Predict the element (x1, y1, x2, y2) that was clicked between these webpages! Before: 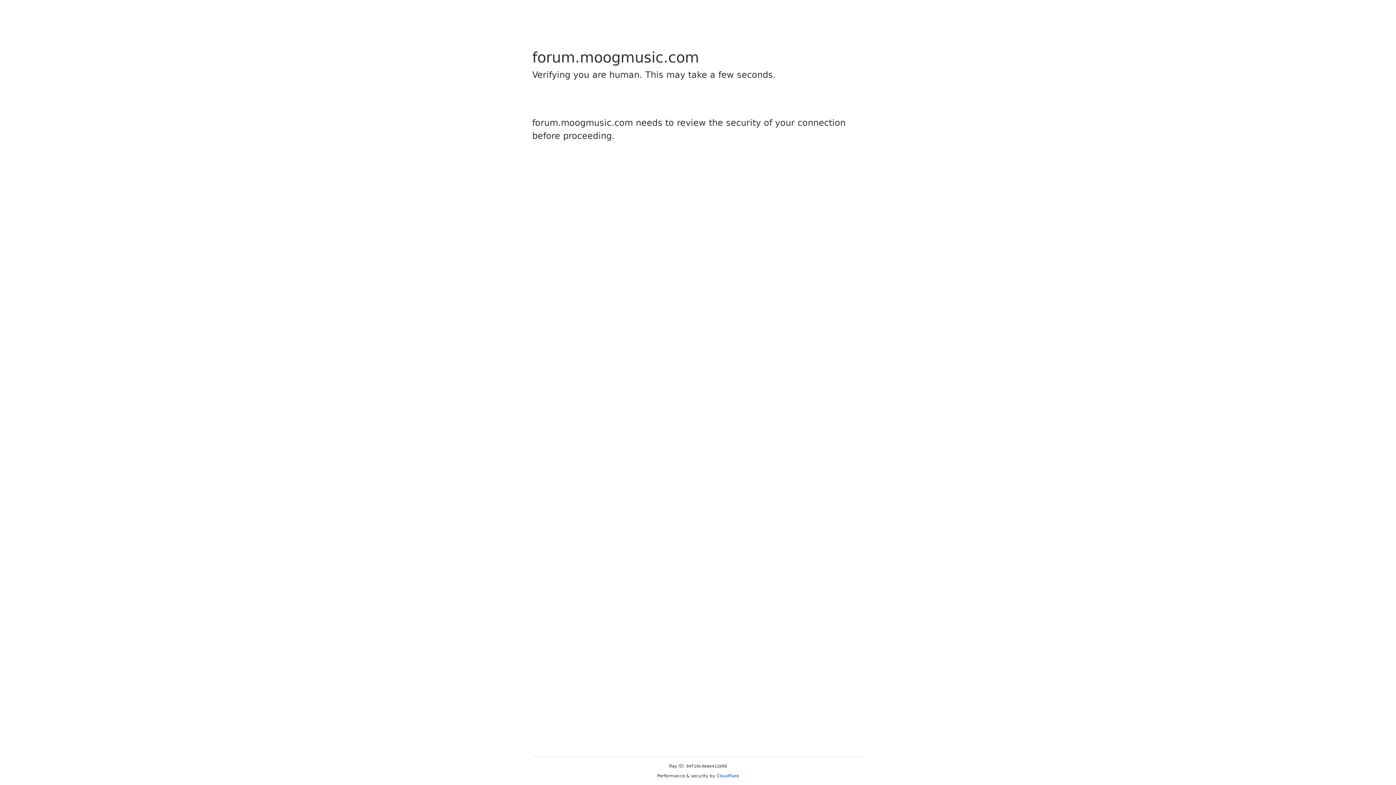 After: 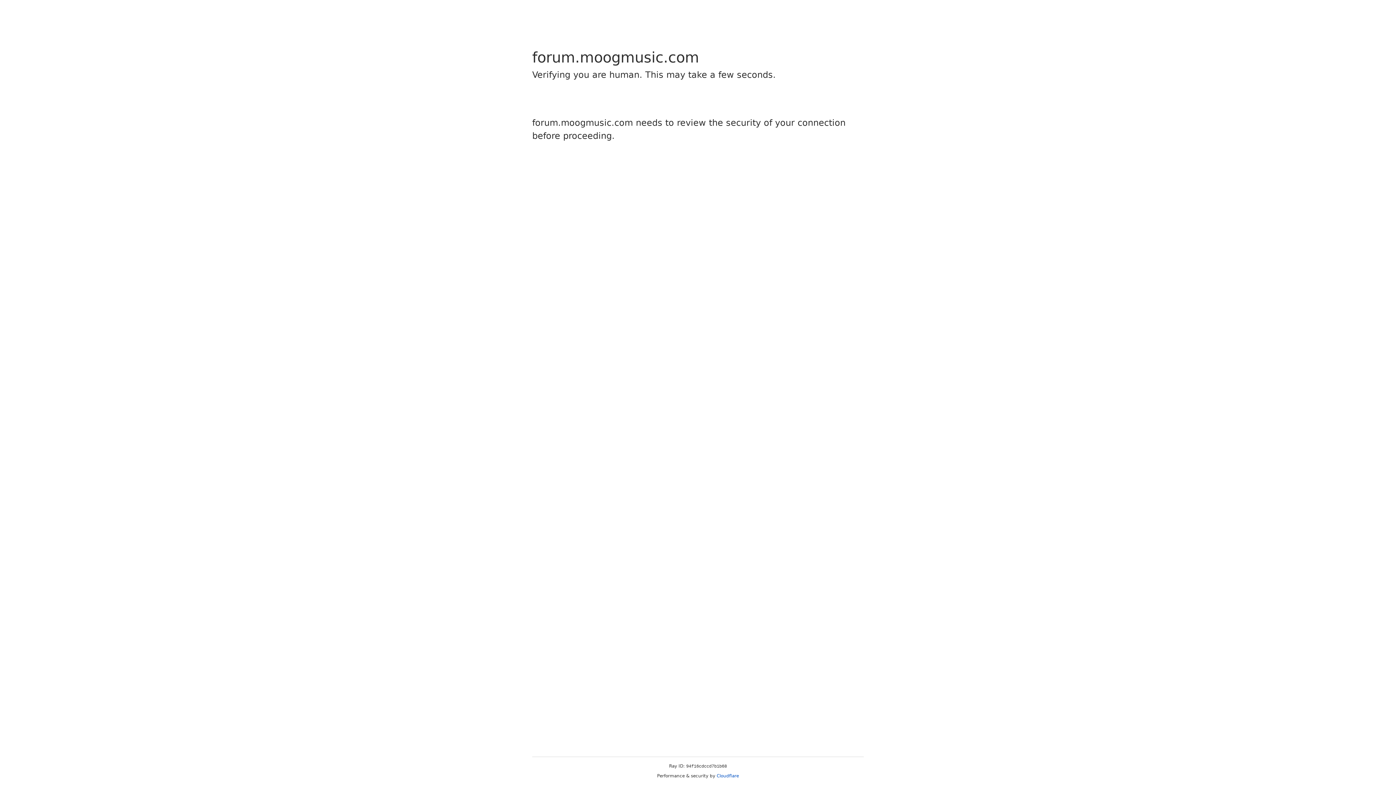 Action: label: Cloudflare bbox: (716, 773, 739, 778)